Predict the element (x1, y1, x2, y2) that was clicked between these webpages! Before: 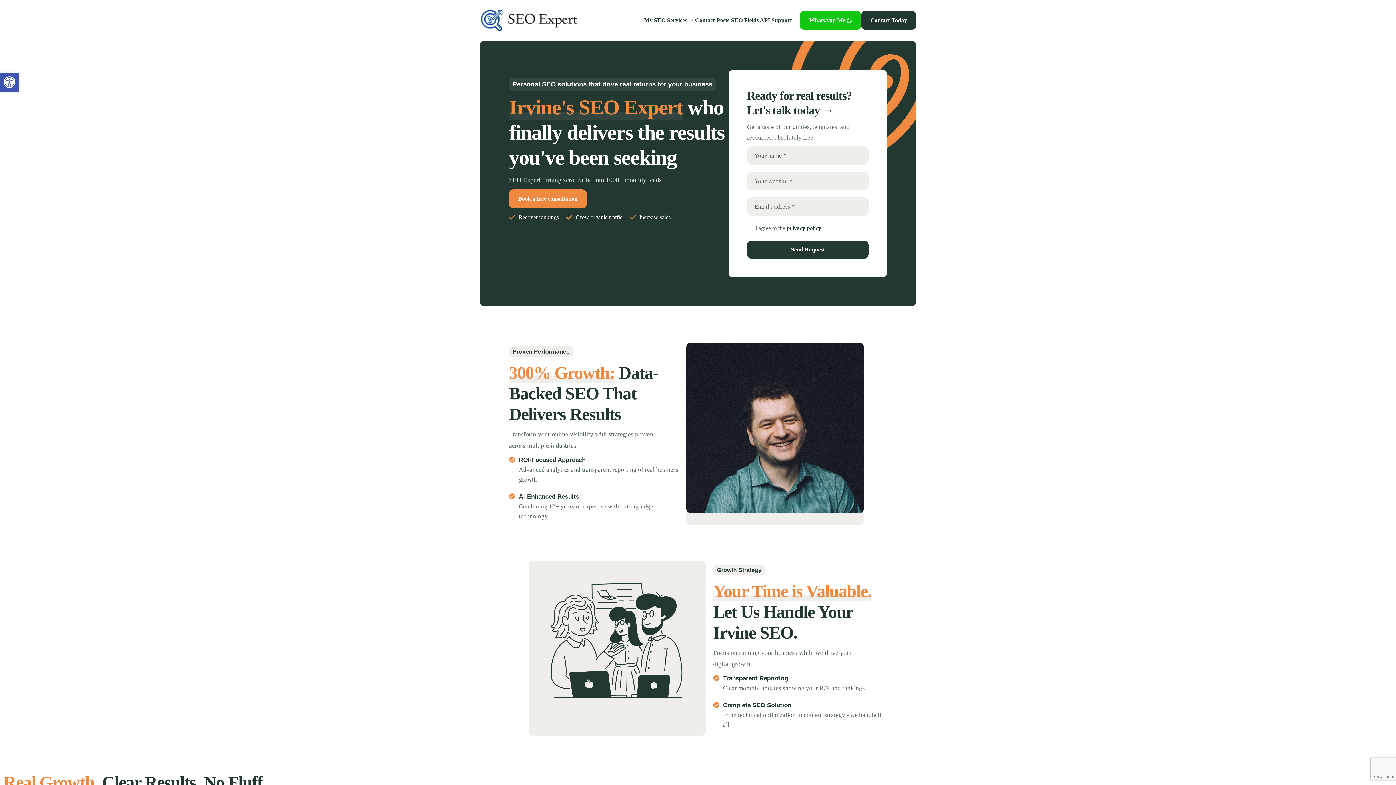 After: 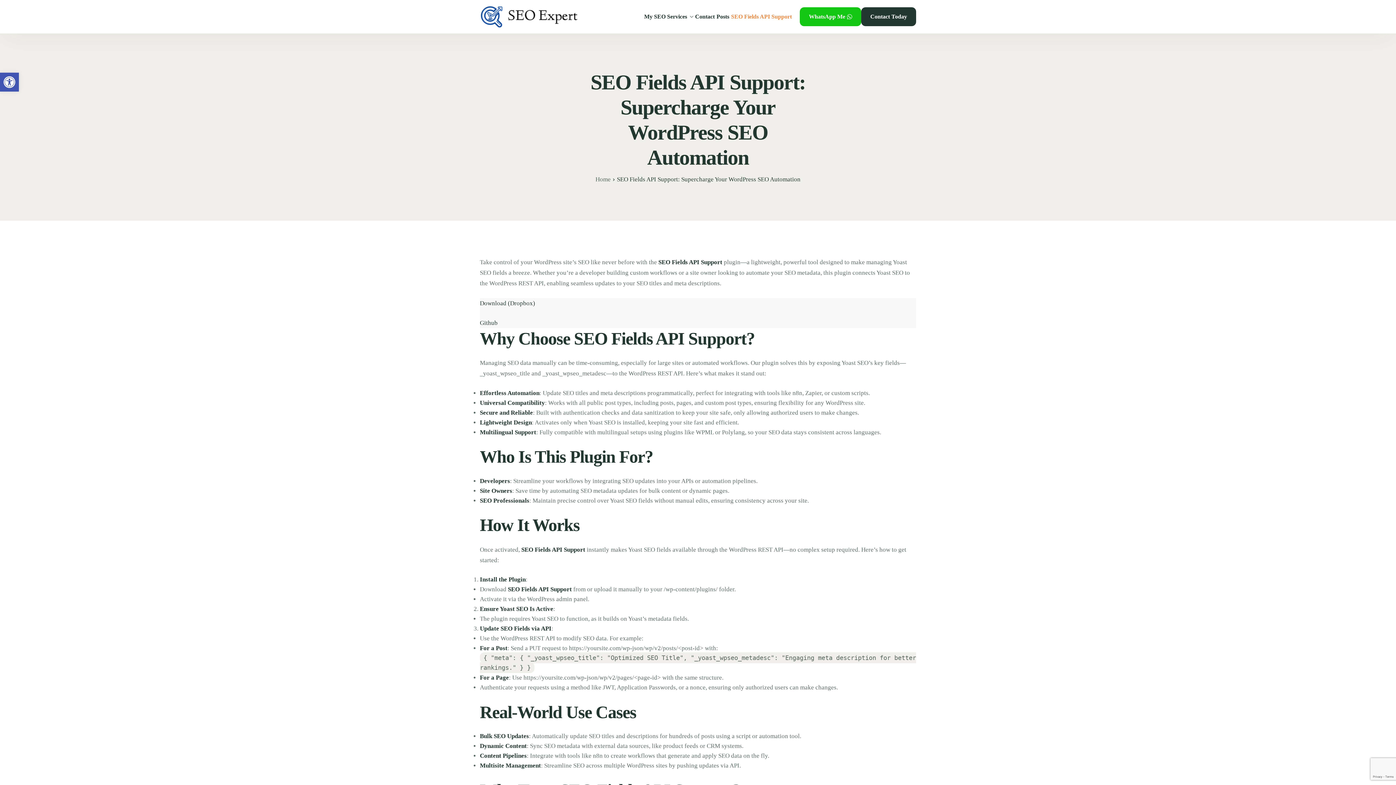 Action: label: SEO Fields API Support bbox: (731, 17, 792, 23)